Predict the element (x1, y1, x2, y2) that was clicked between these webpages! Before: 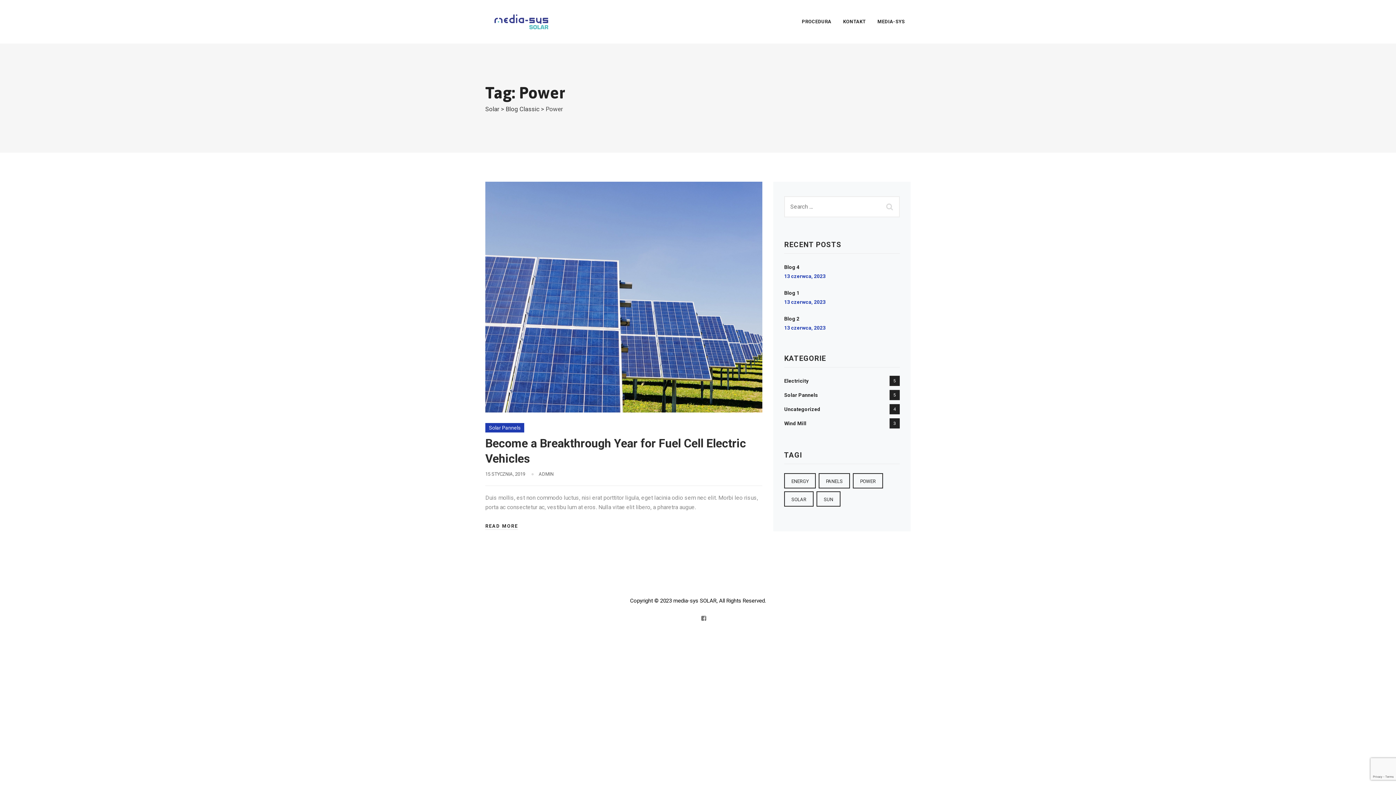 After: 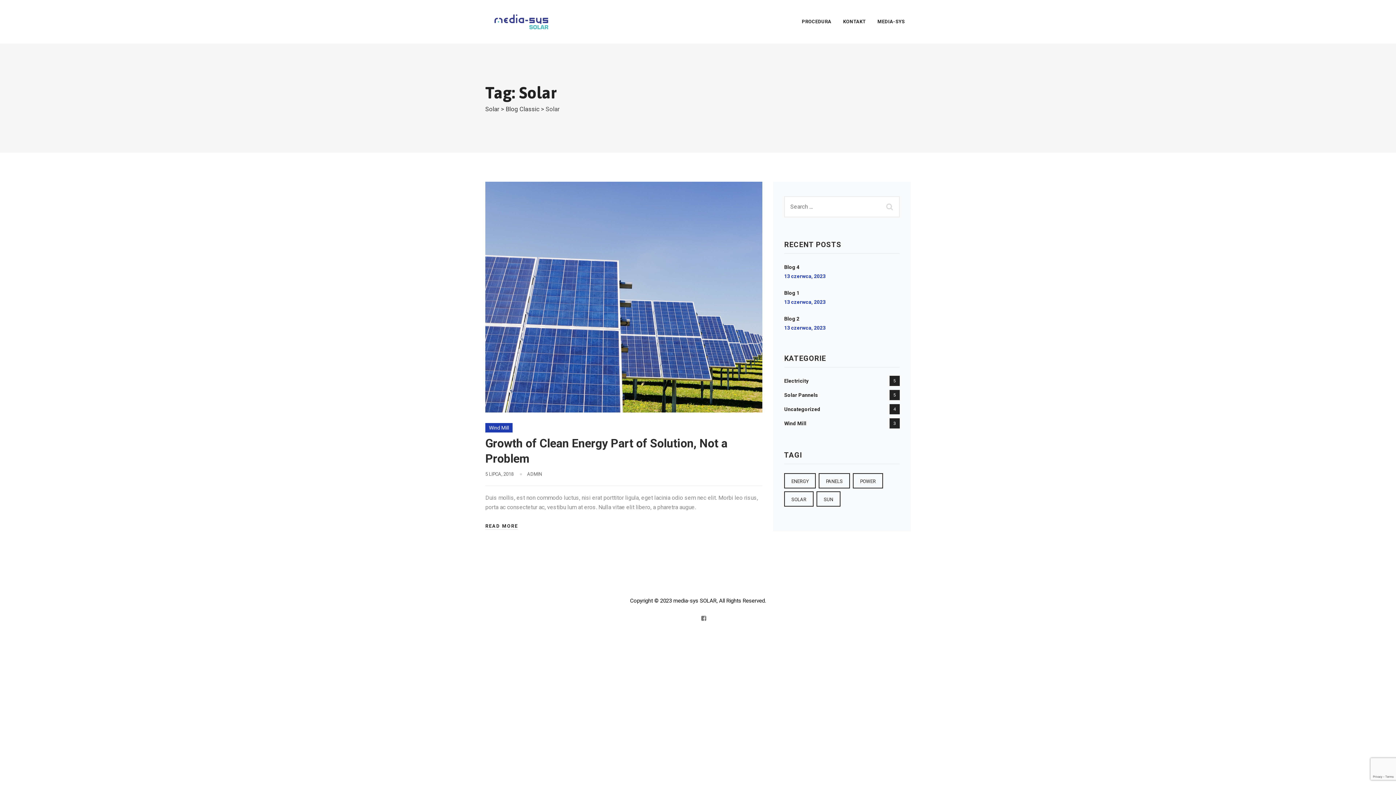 Action: bbox: (784, 491, 813, 506) label: SOLAR